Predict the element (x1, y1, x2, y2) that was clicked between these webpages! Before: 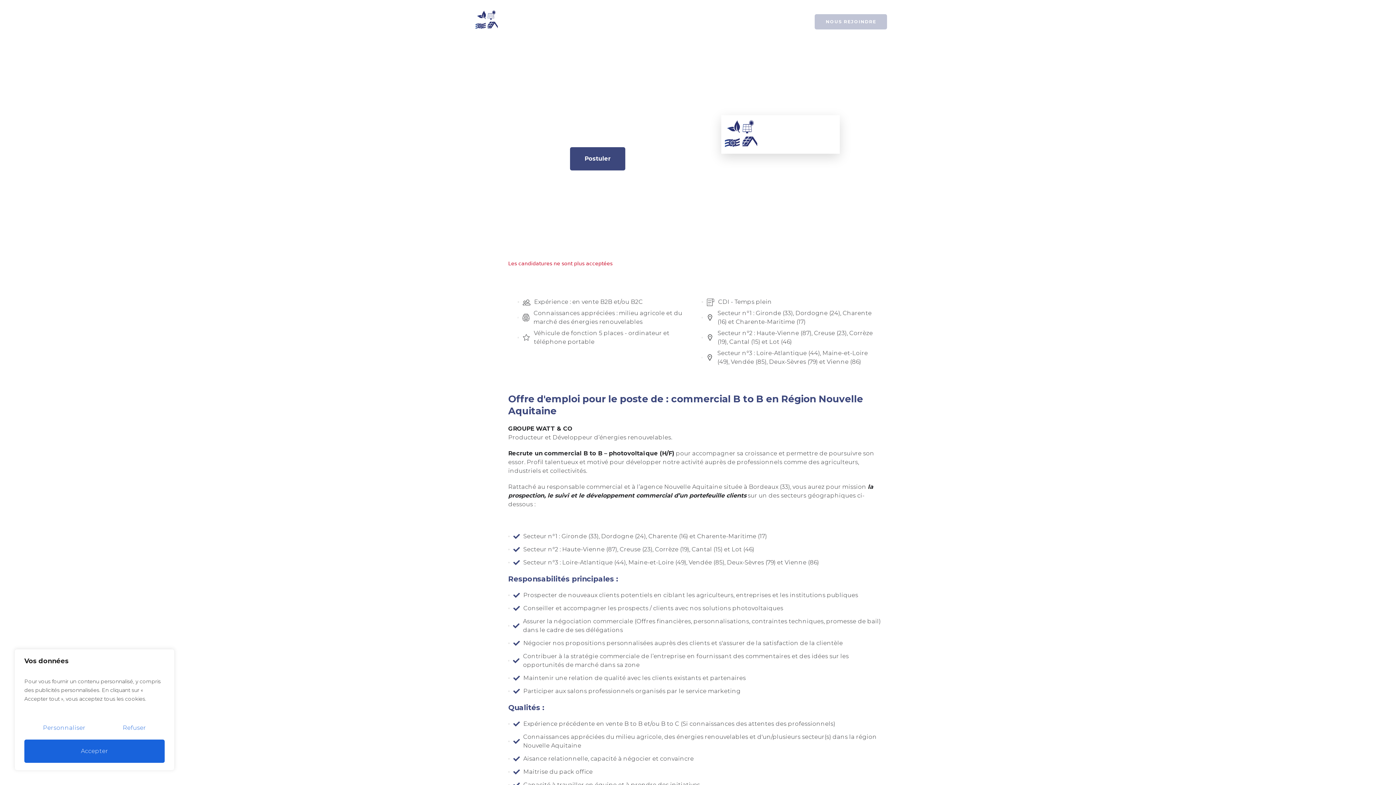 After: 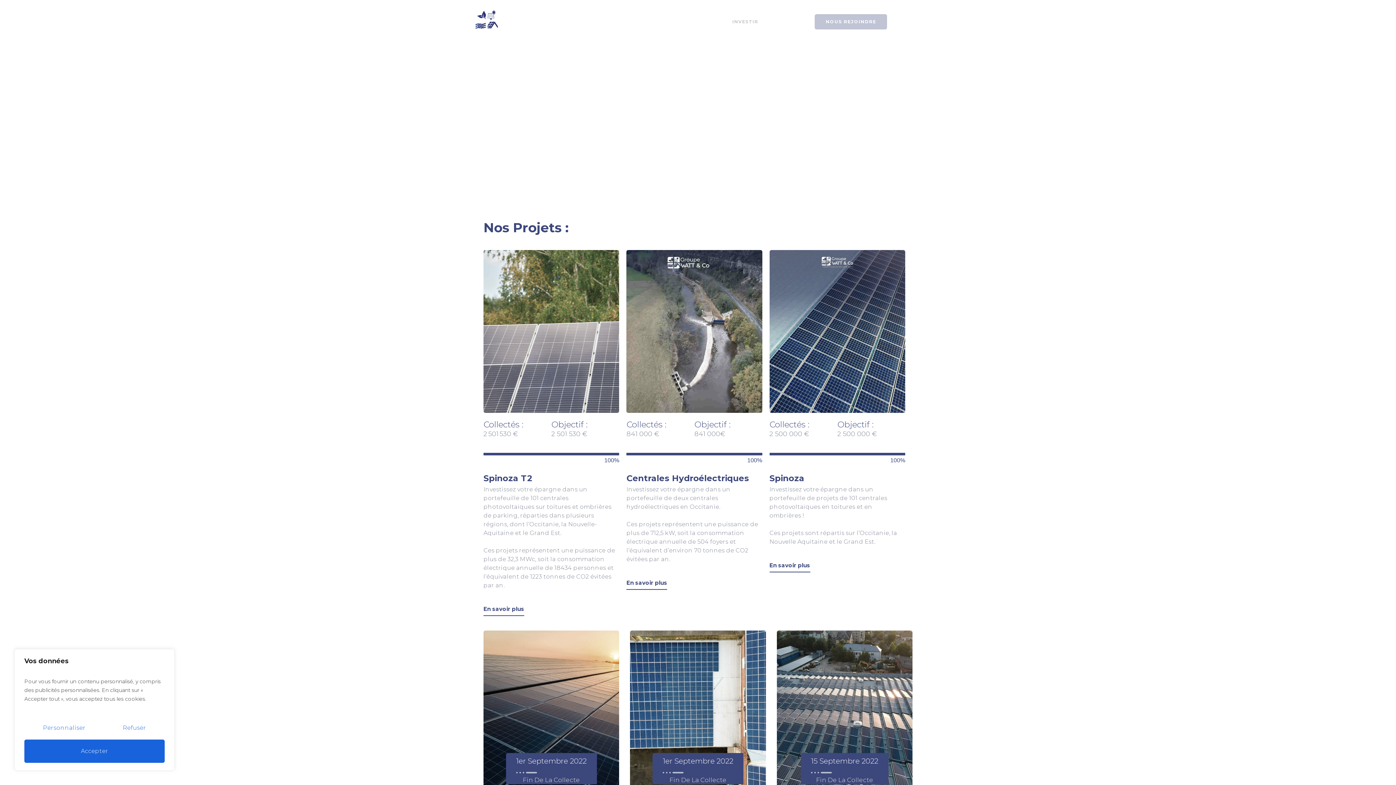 Action: label: INVESTIR bbox: (732, 8, 758, 35)